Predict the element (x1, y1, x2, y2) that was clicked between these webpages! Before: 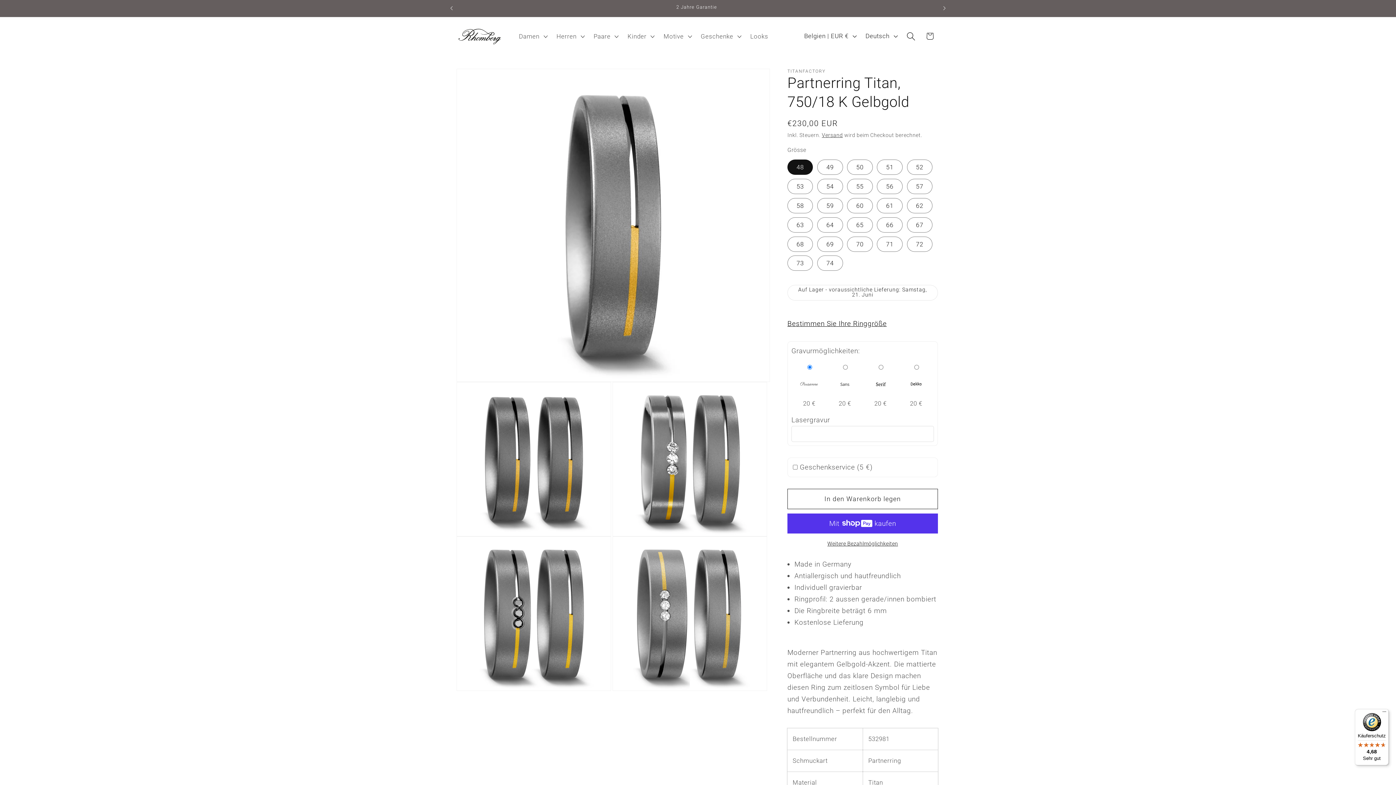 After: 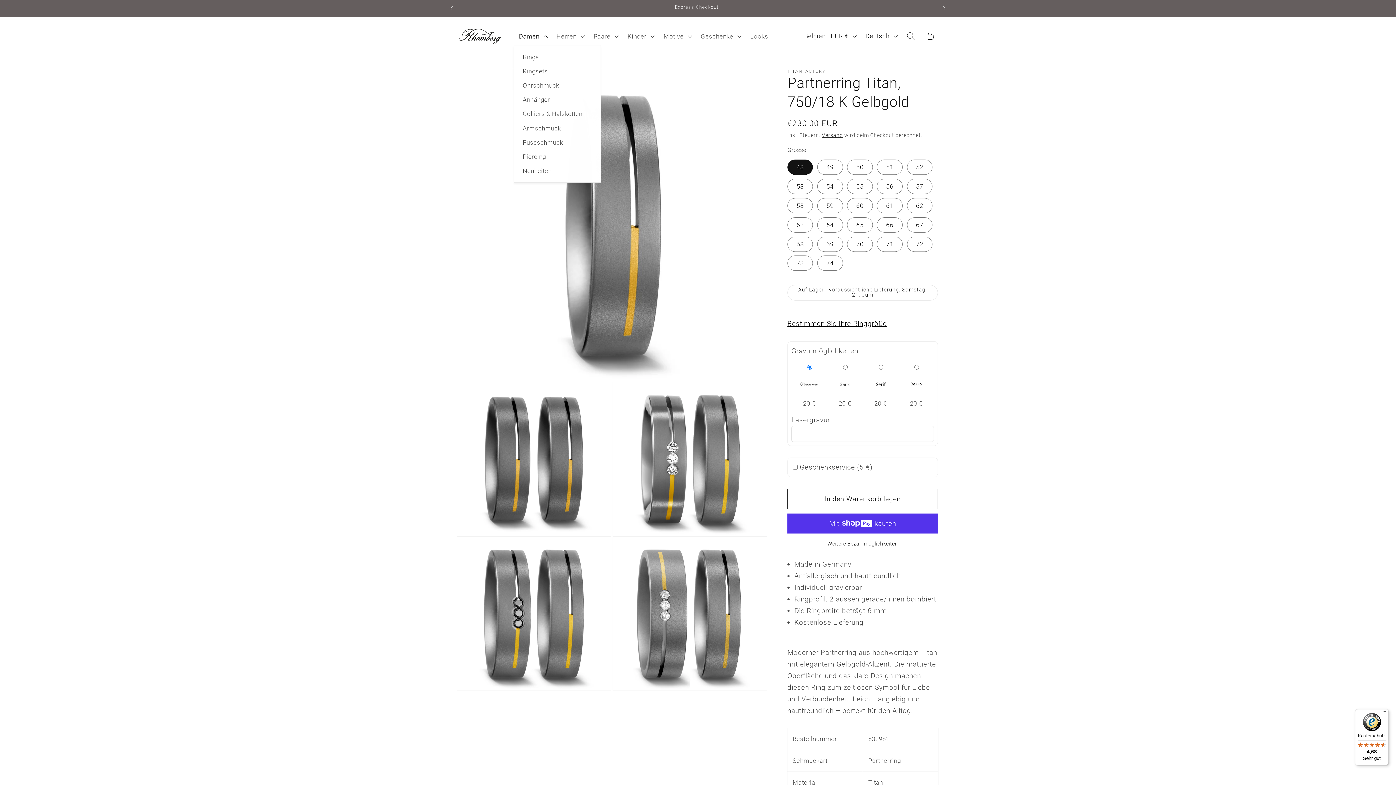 Action: bbox: (513, 27, 551, 45) label: Damen